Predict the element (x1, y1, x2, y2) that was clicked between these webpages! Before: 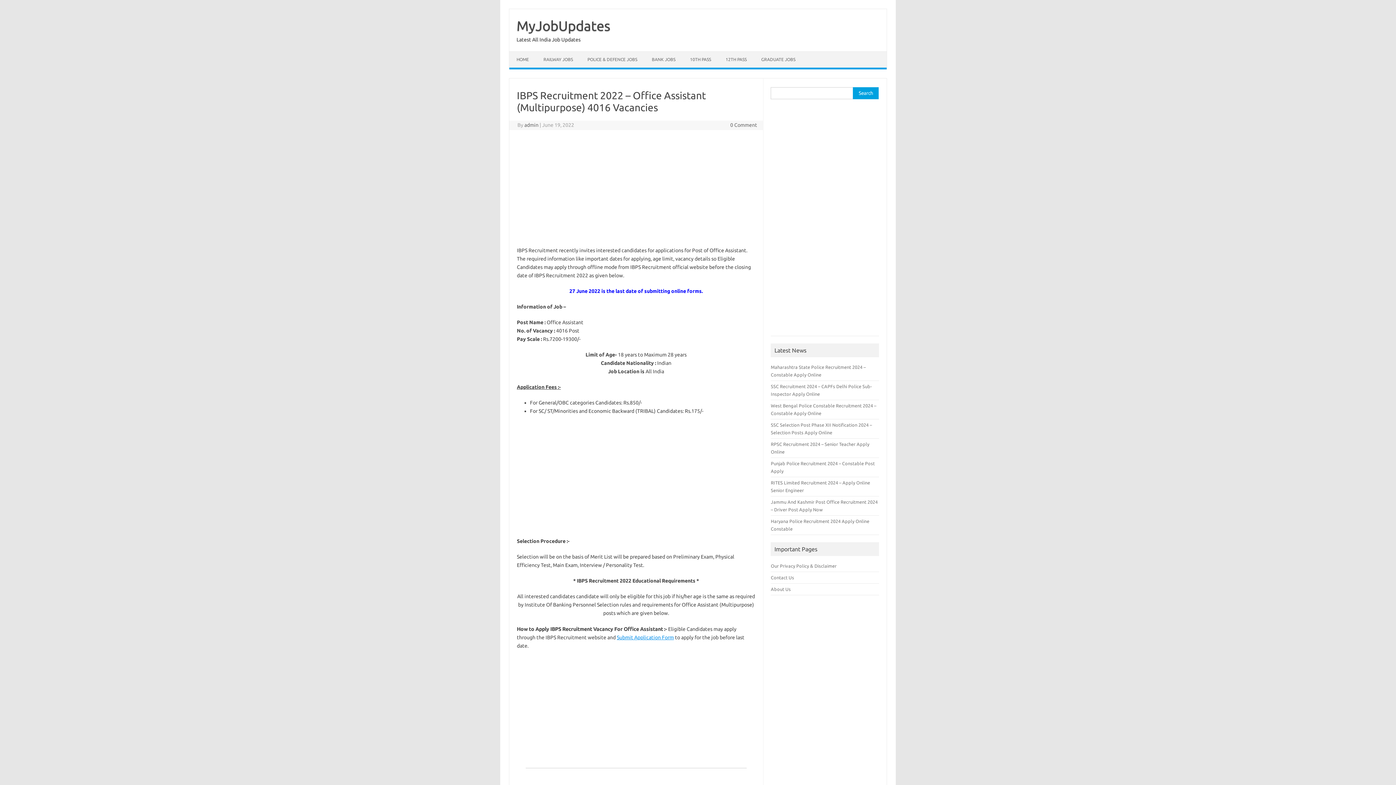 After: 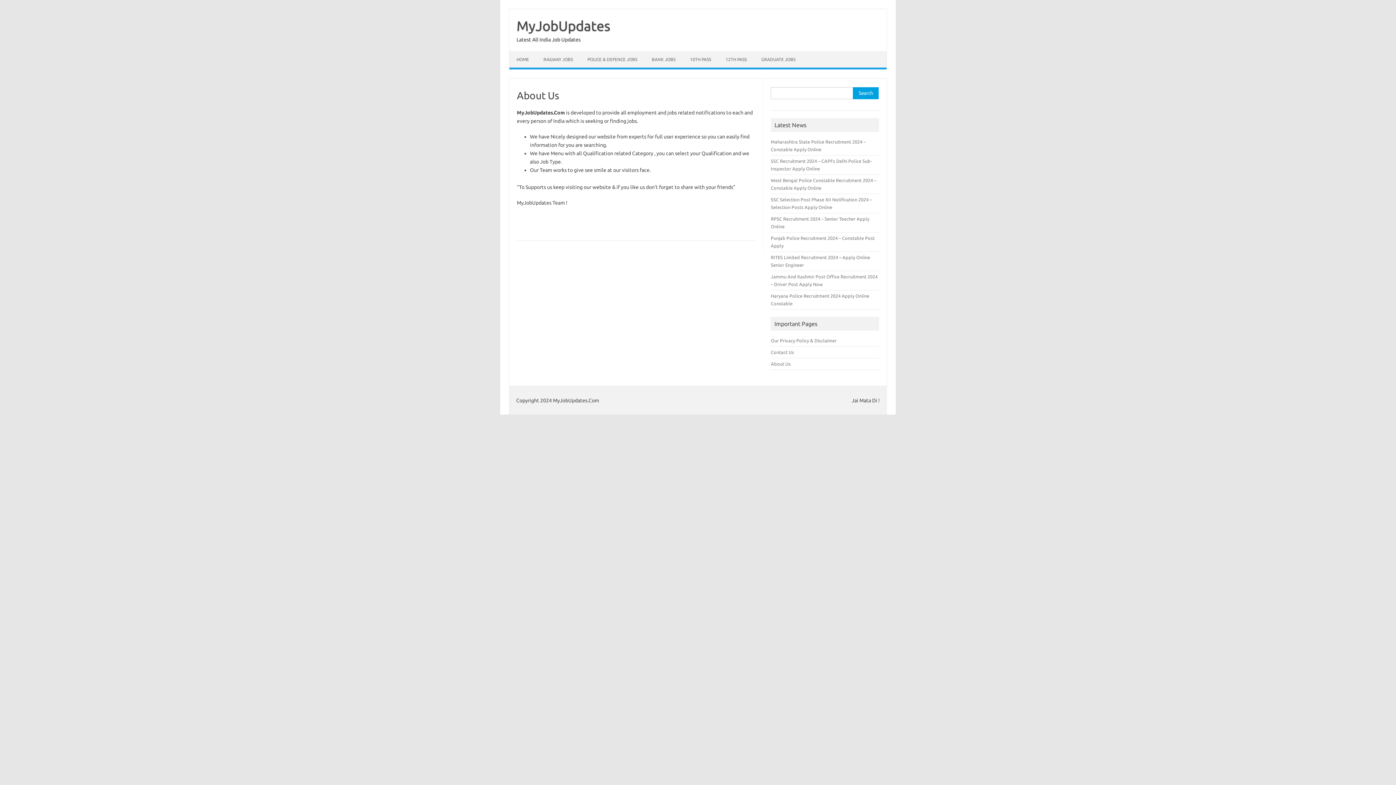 Action: label: About Us bbox: (771, 586, 791, 592)